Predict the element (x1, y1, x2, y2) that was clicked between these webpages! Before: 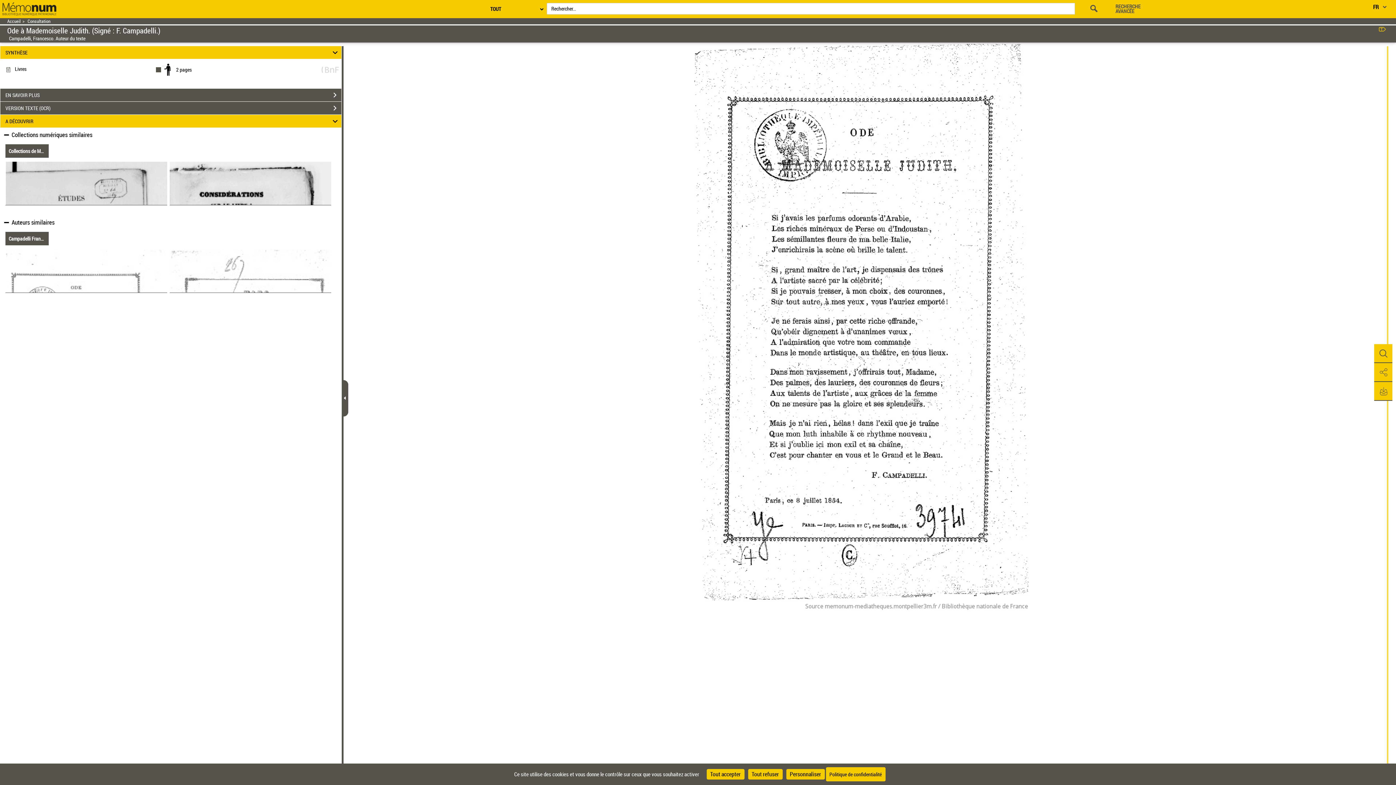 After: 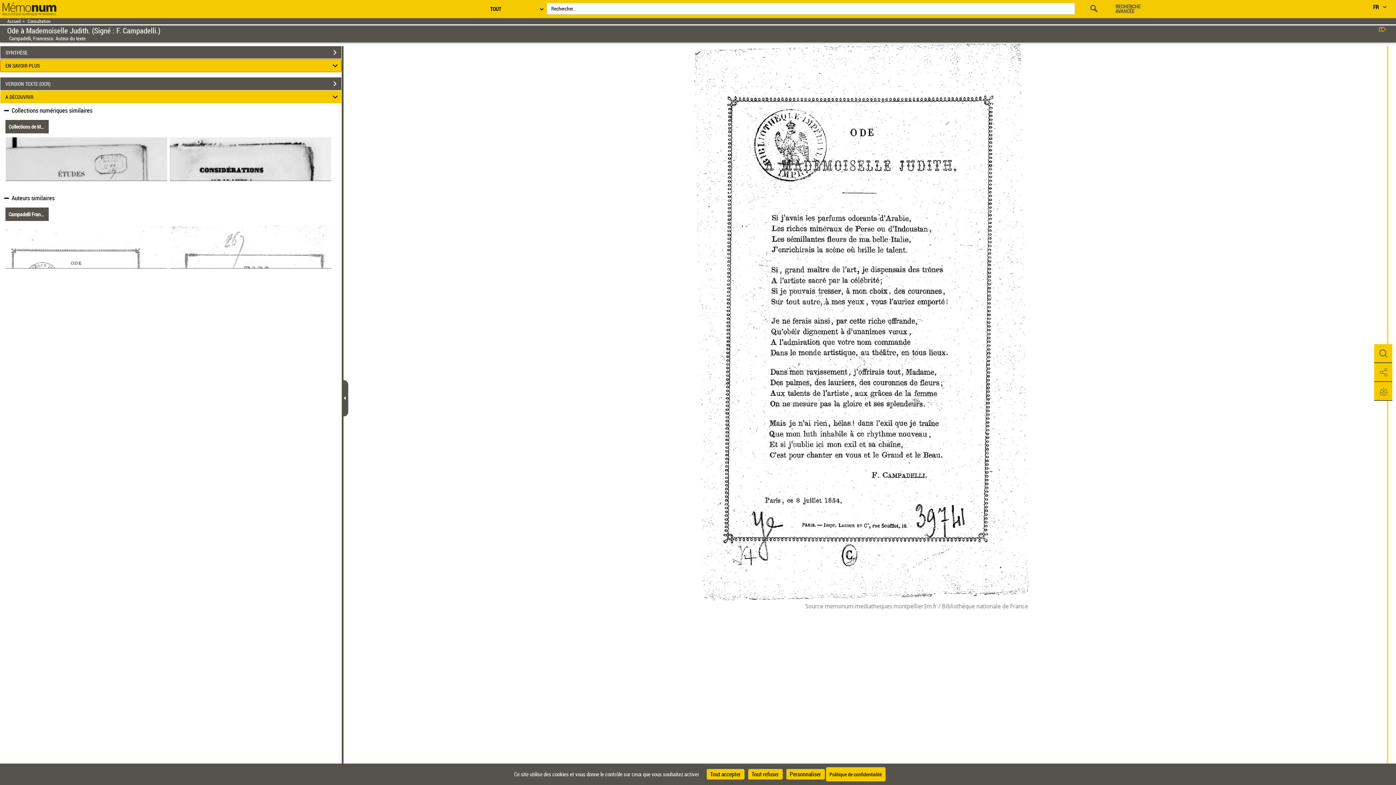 Action: label: EN SAVOIR PLUS bbox: (0, 88, 341, 101)